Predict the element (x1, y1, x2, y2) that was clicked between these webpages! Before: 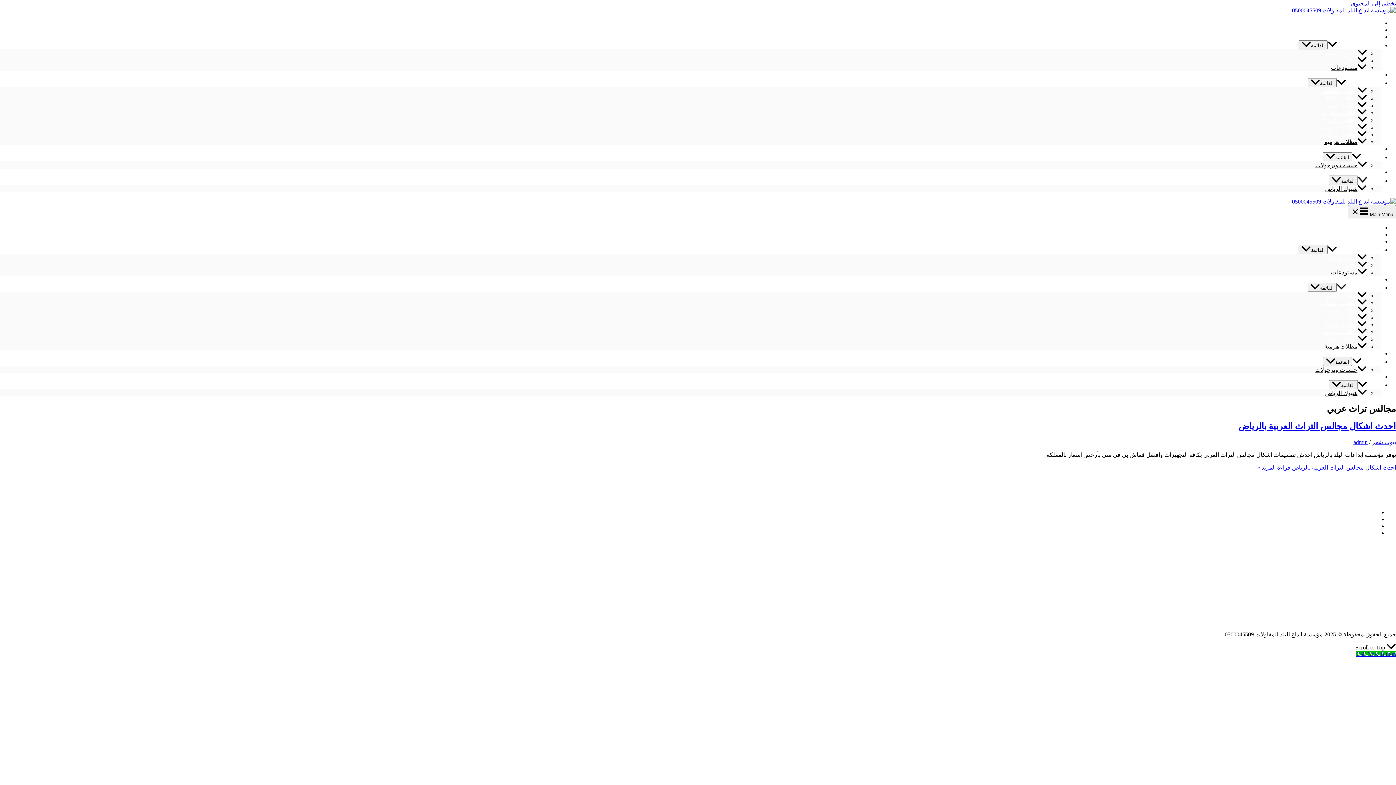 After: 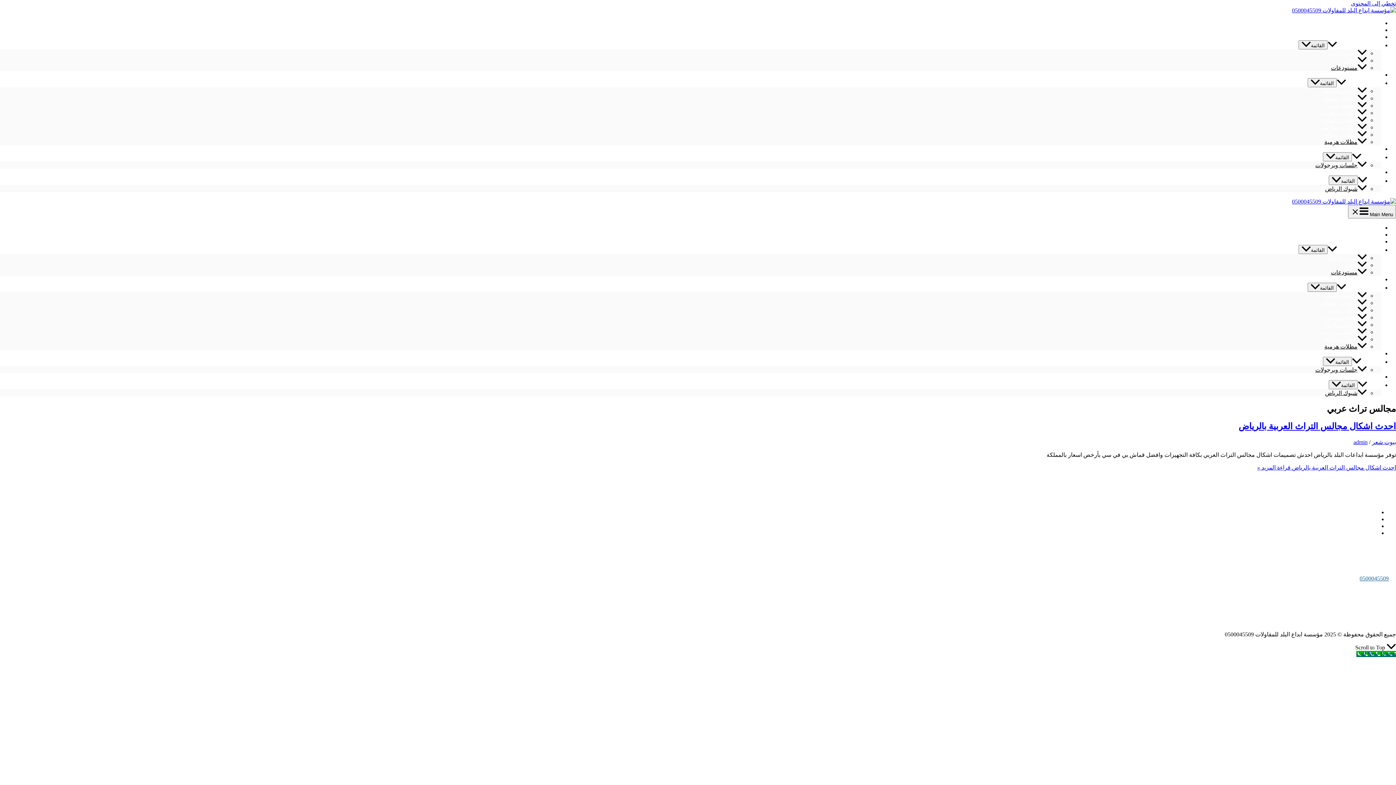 Action: label: 0500045509 bbox: (0, 575, 1396, 582)